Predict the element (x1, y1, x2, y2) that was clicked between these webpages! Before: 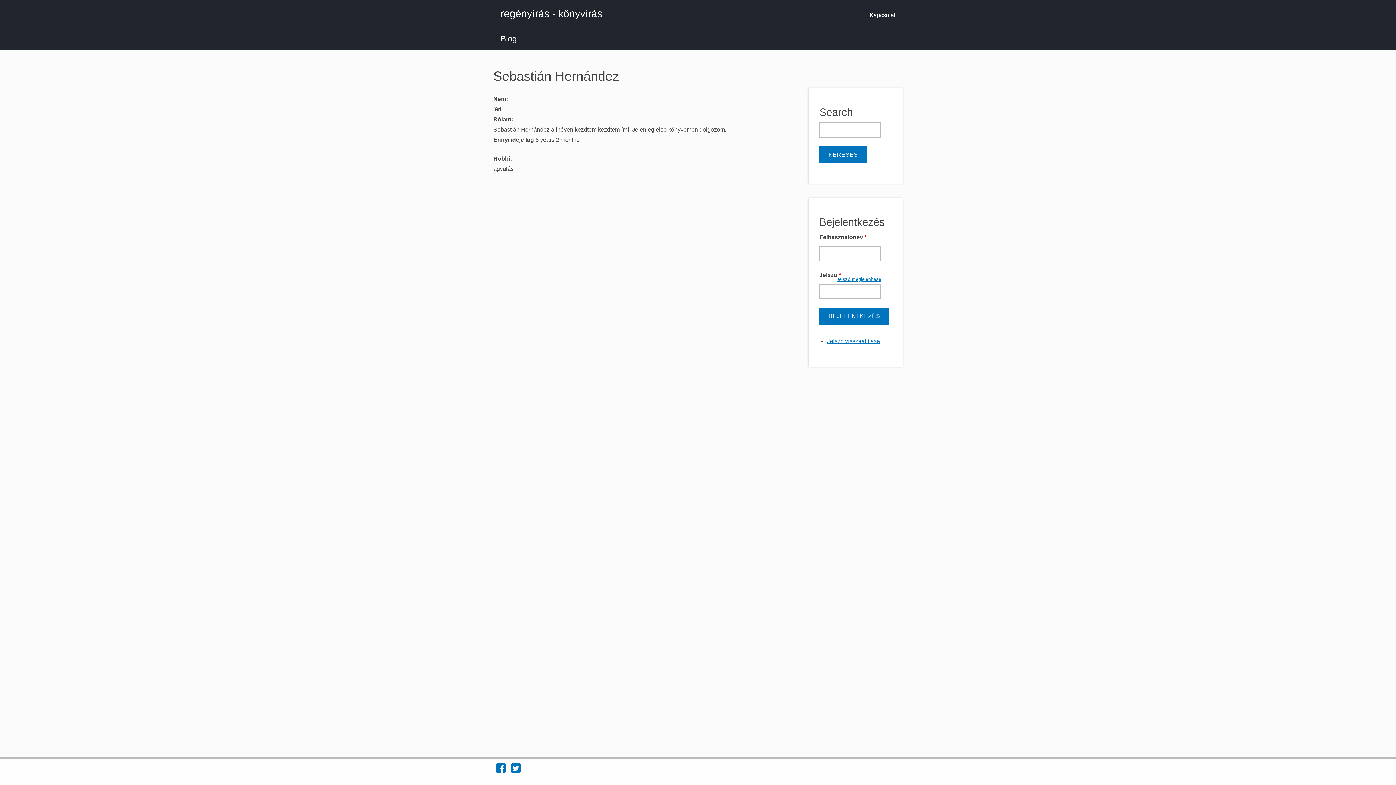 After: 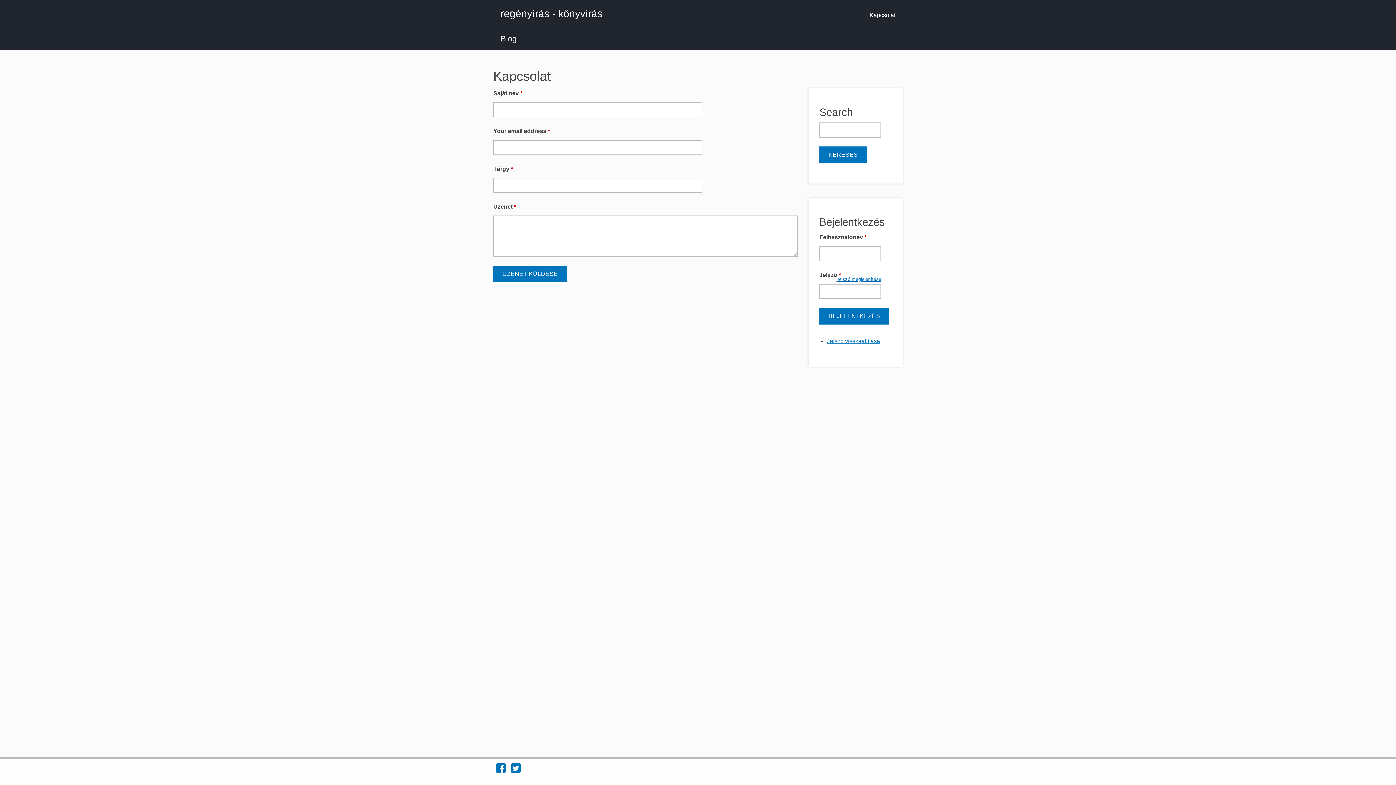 Action: bbox: (862, 0, 902, 24) label: Kapcsolat